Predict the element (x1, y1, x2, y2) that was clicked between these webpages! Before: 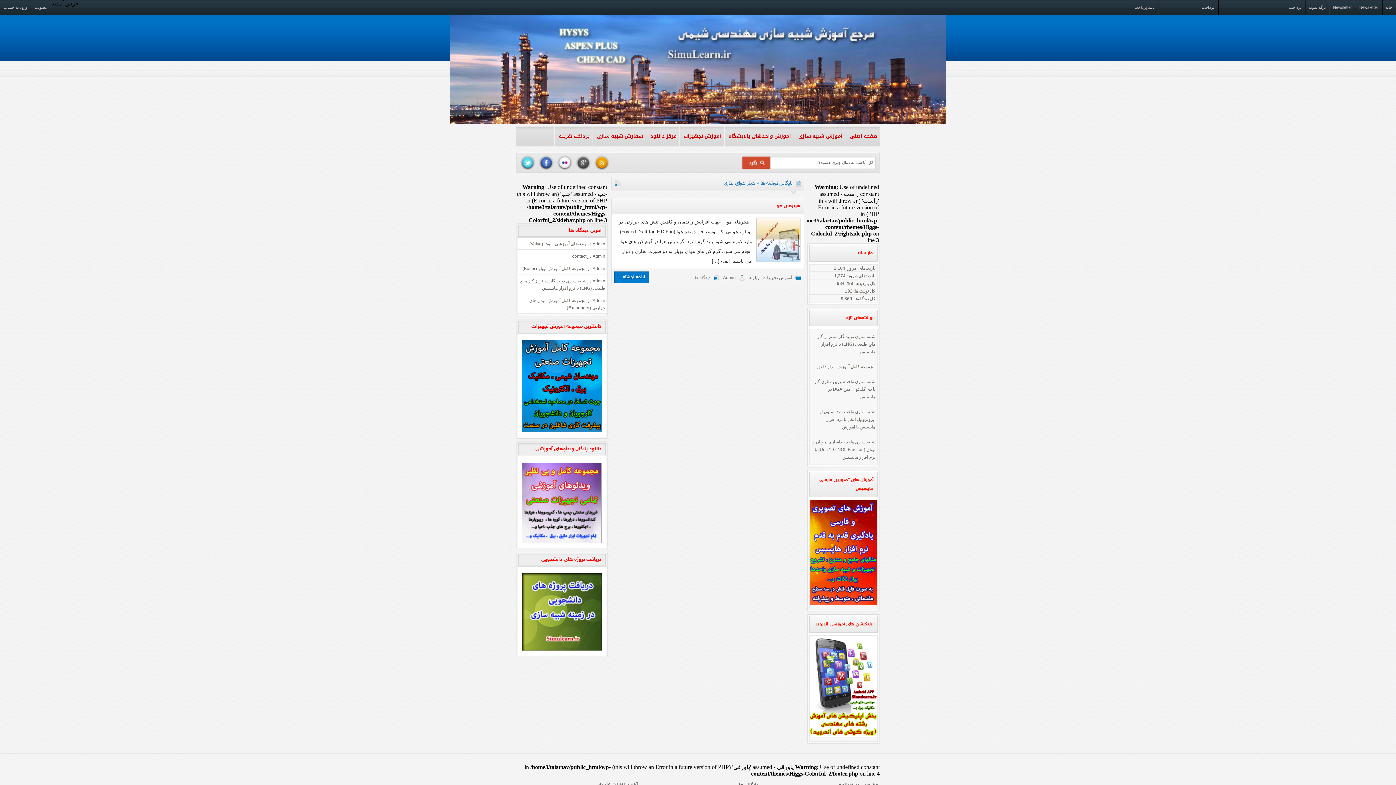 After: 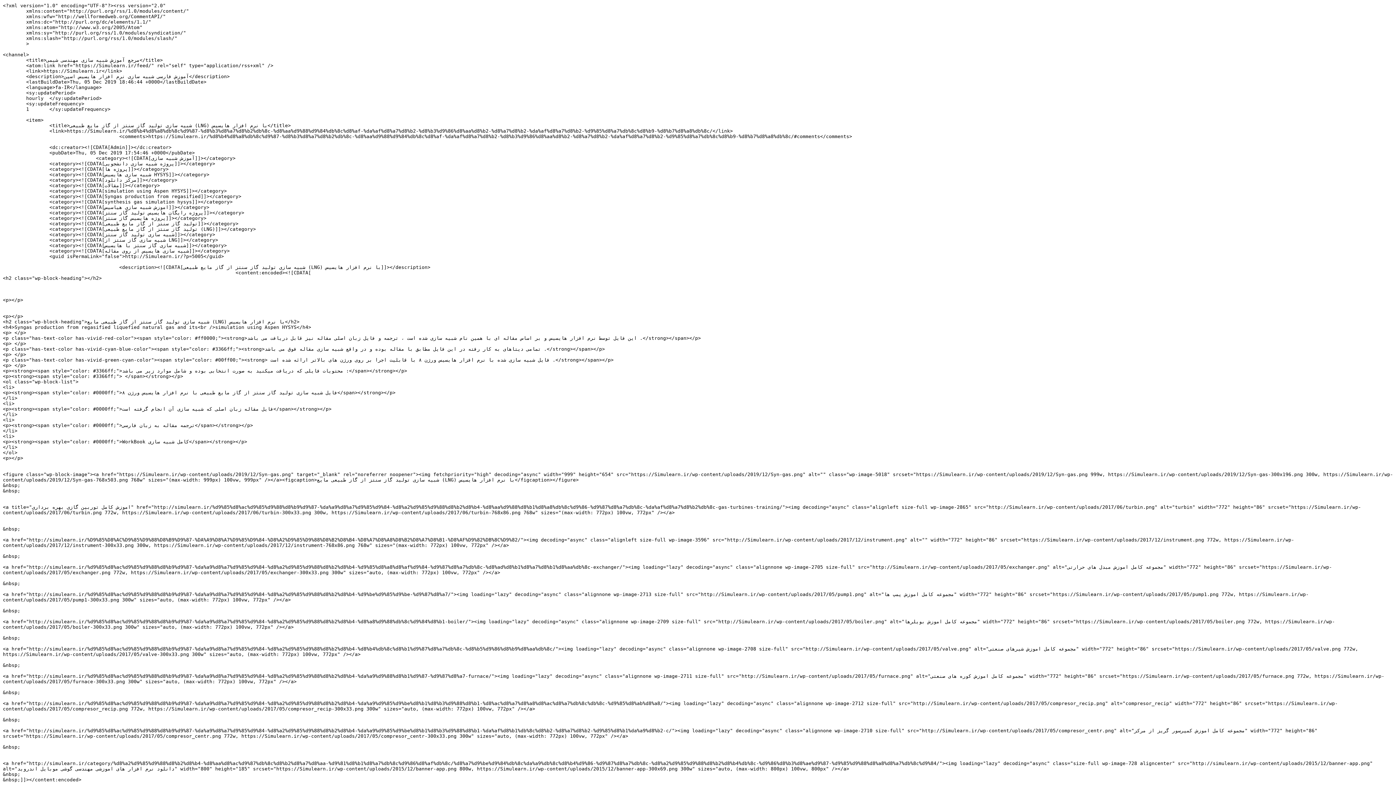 Action: bbox: (594, 155, 609, 170) label: آر اس اس